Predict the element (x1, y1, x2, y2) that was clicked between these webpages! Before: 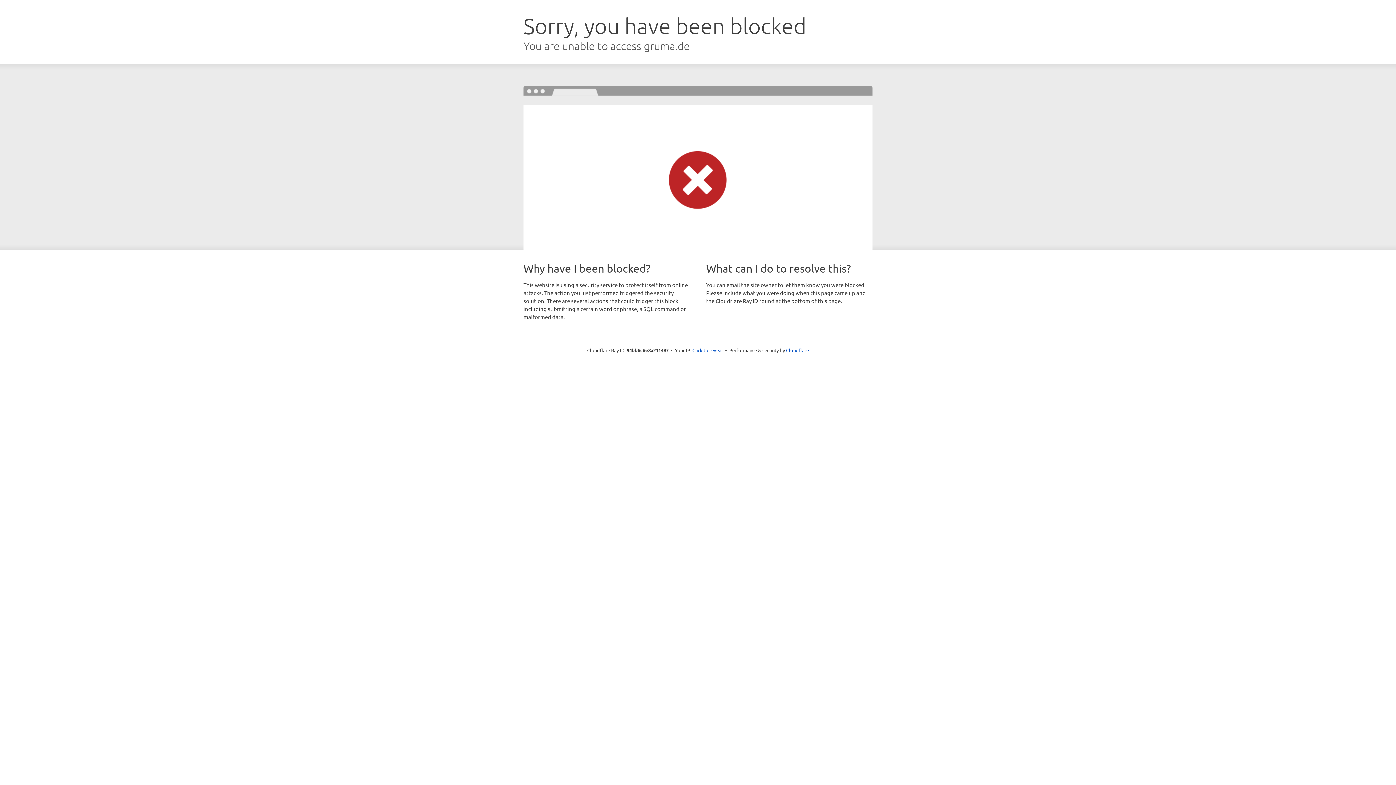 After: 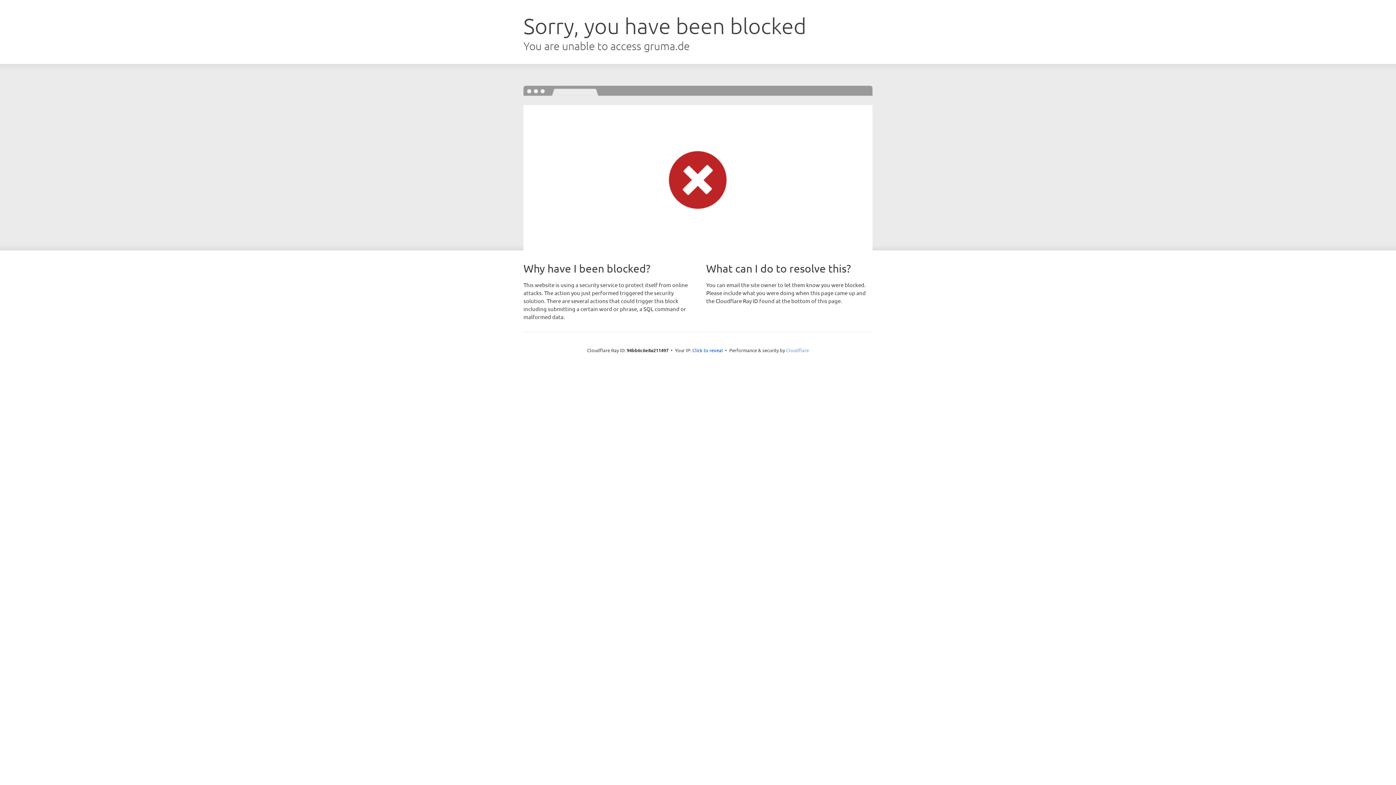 Action: bbox: (786, 347, 809, 353) label: Cloudflare